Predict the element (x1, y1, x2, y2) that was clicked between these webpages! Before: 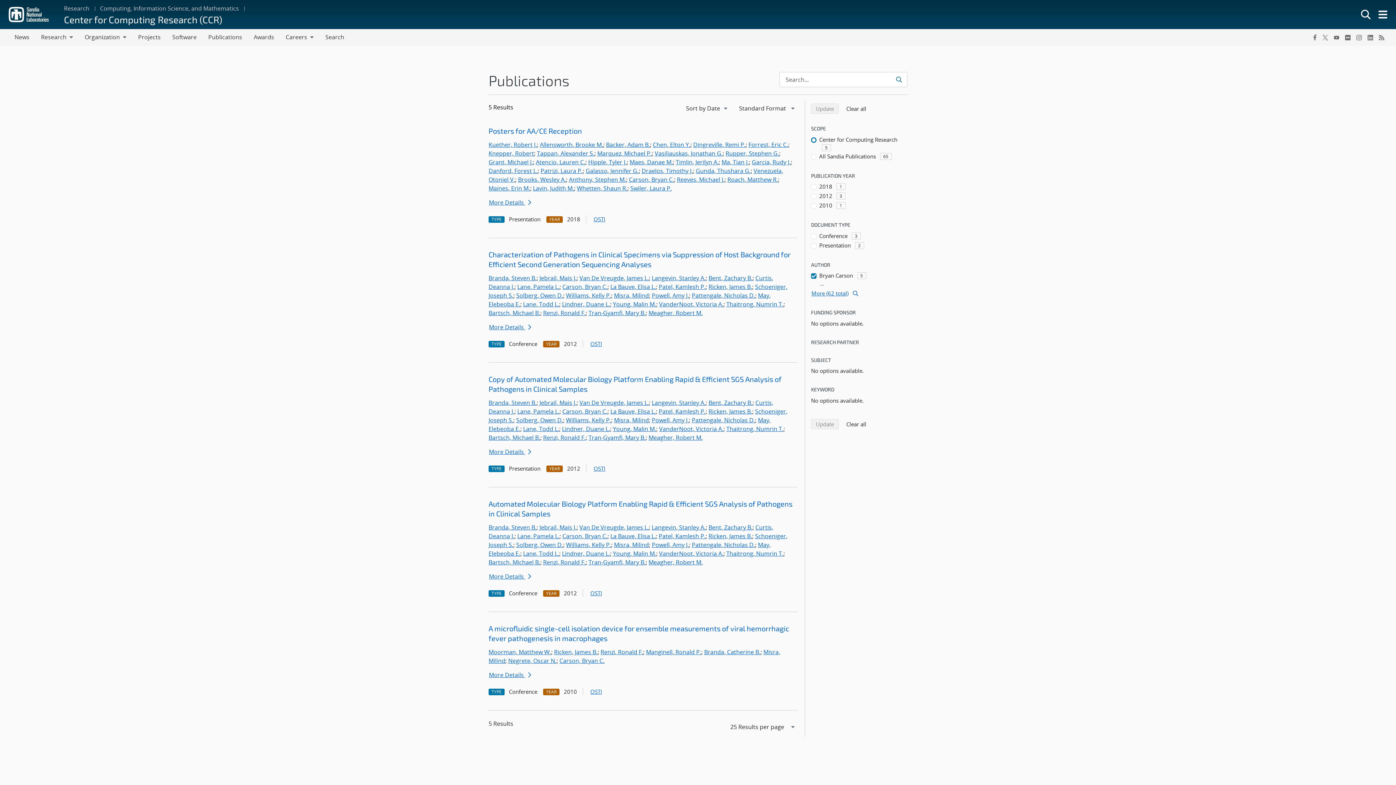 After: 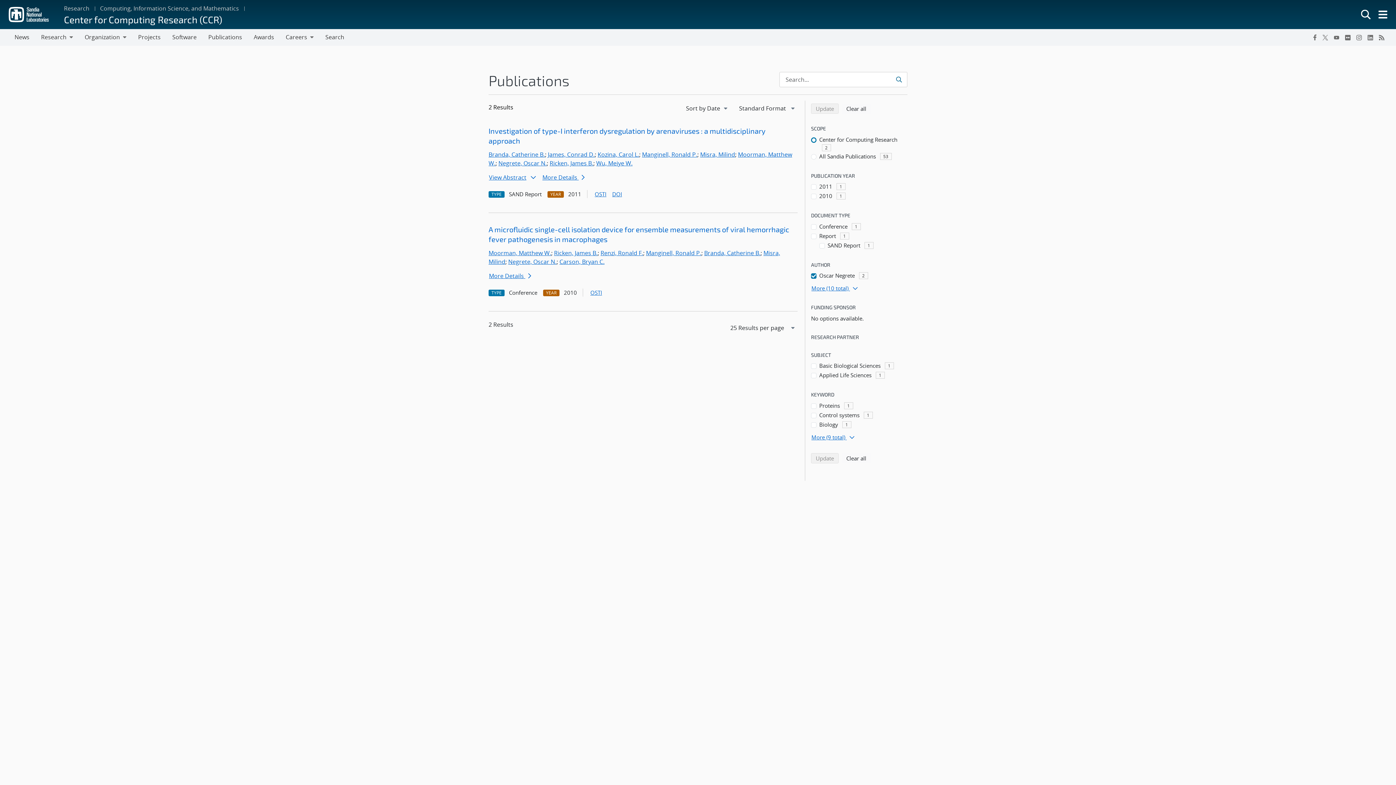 Action: bbox: (508, 657, 556, 665) label: Negrete, Oscar N.